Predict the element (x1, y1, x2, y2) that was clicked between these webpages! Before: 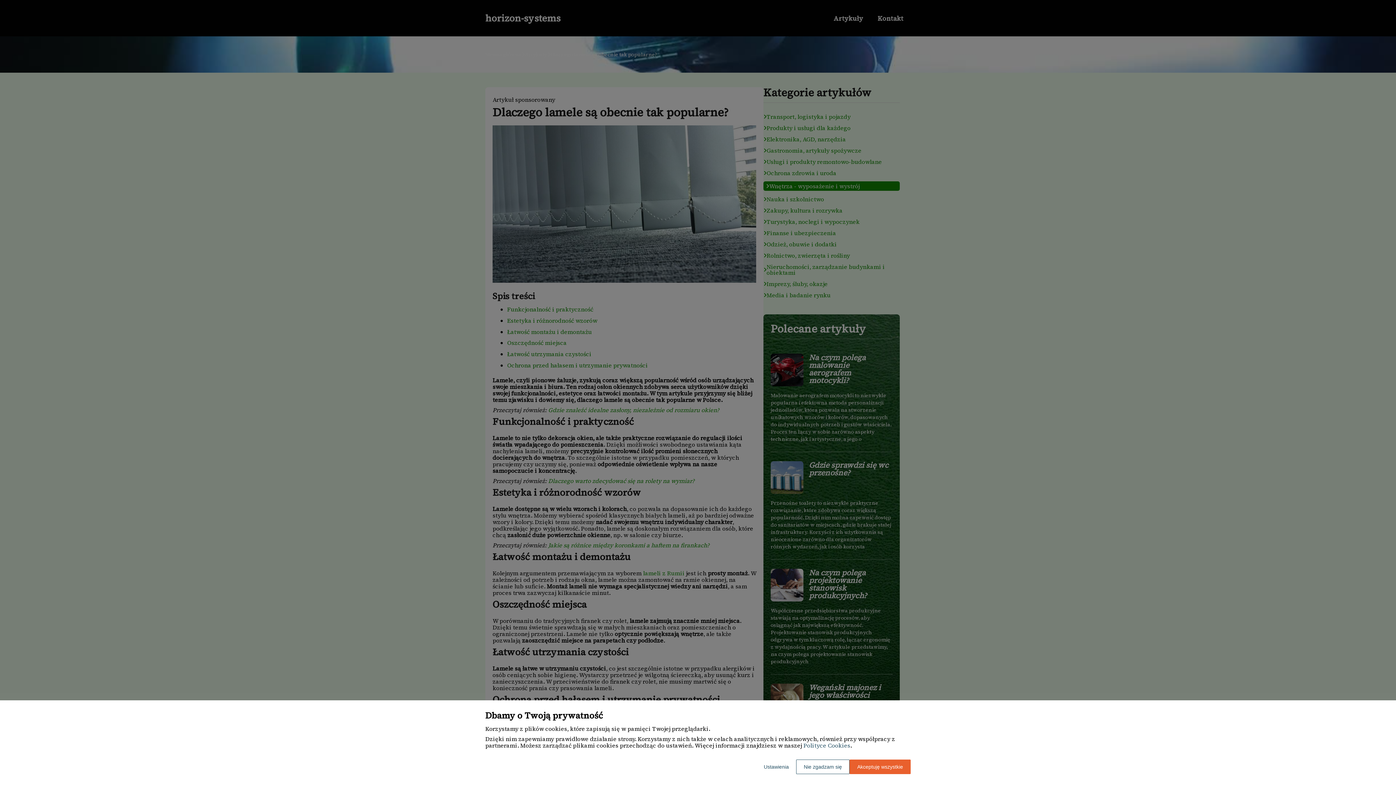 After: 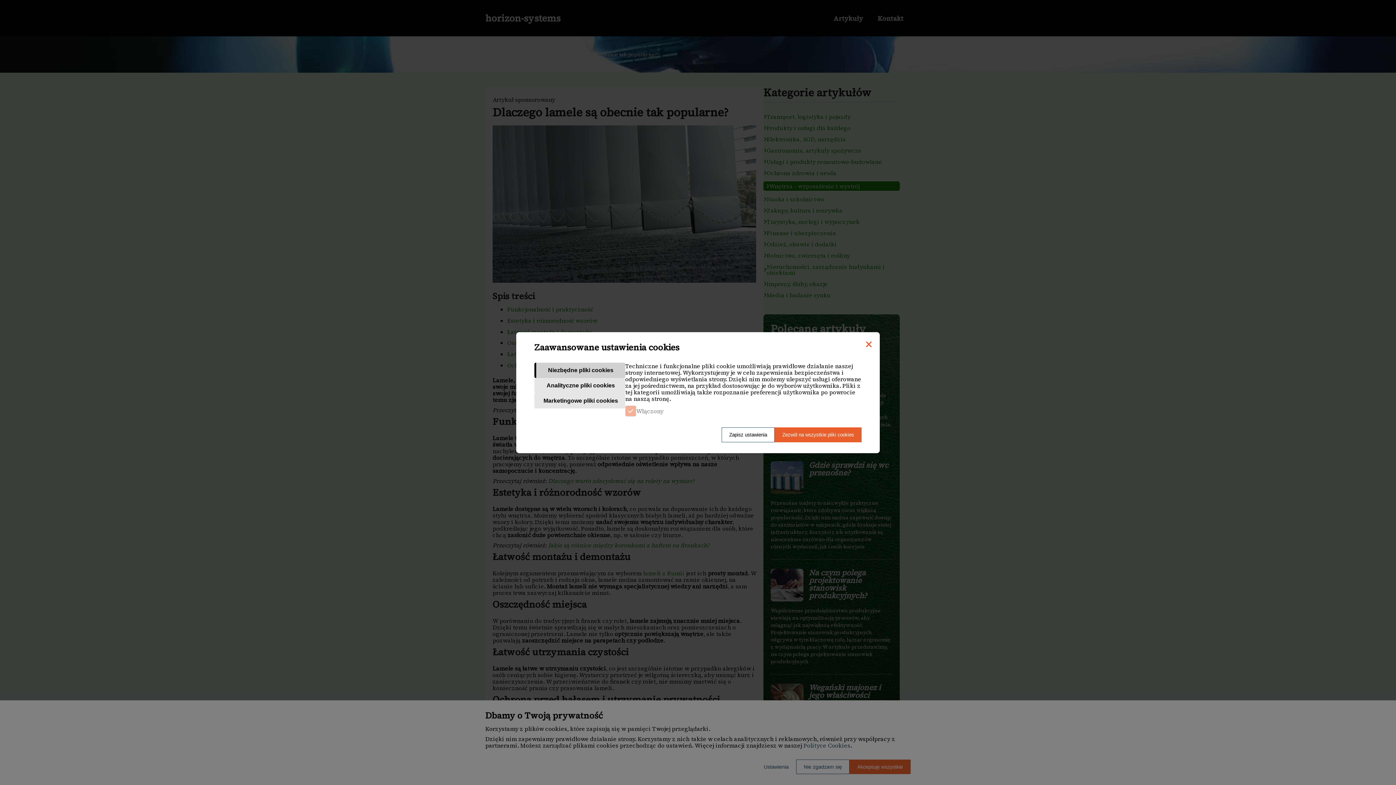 Action: label: Ustawienia bbox: (756, 760, 796, 774)